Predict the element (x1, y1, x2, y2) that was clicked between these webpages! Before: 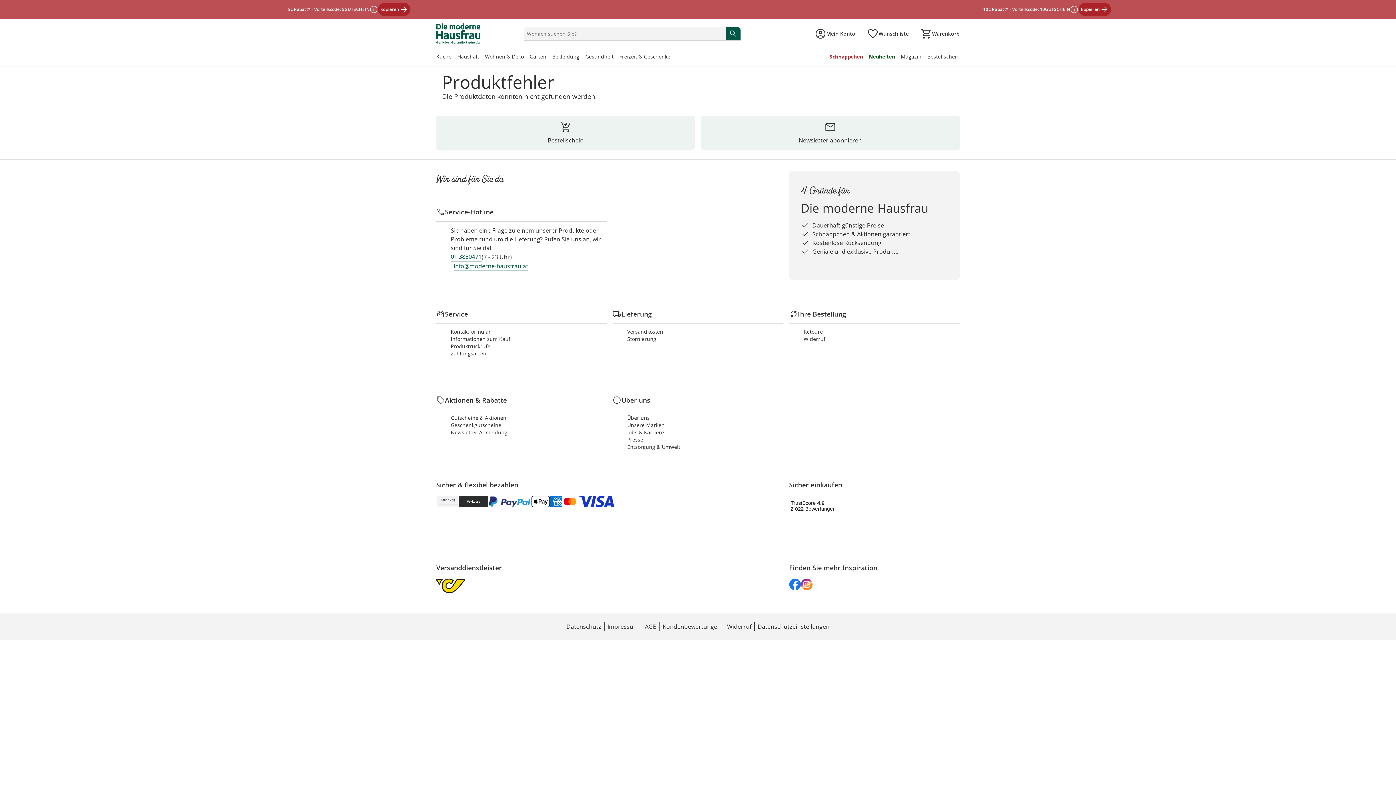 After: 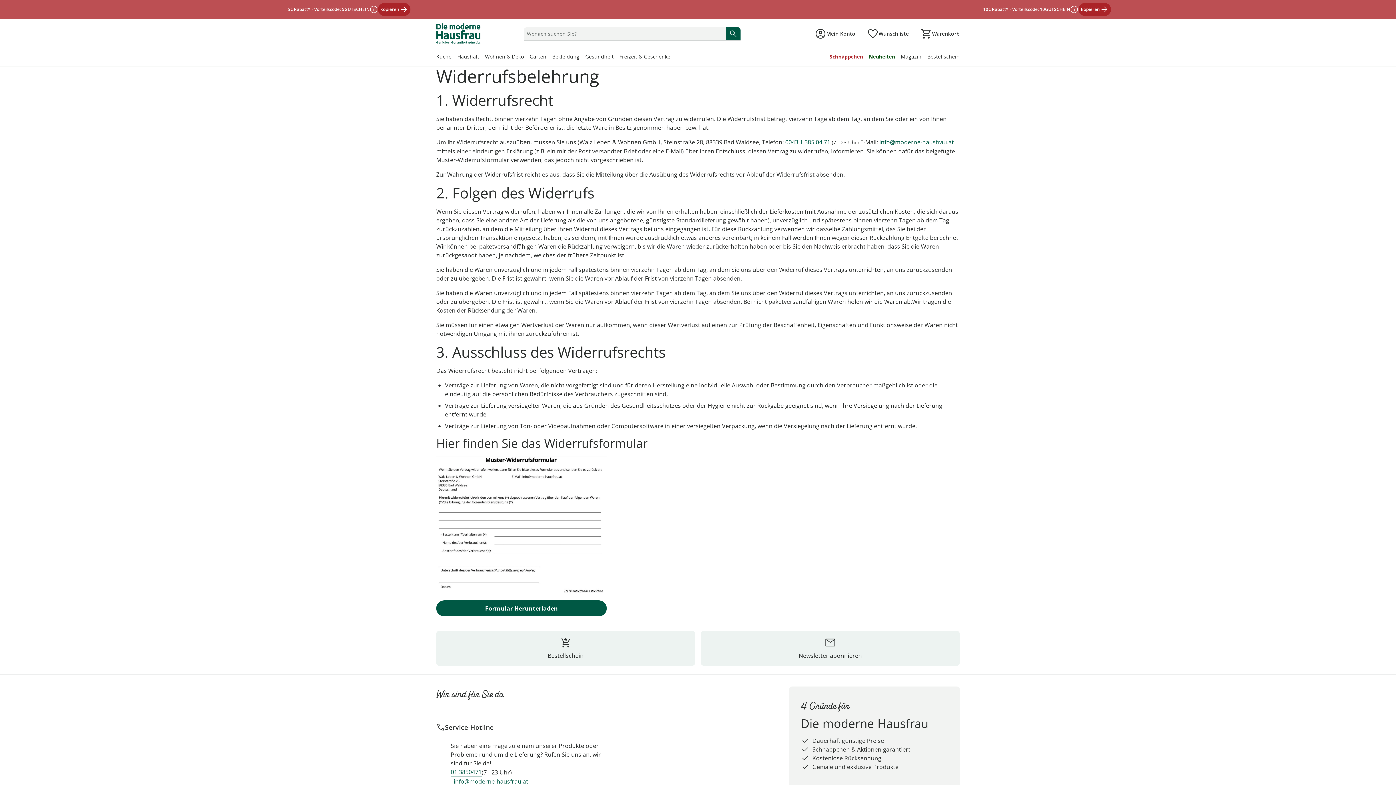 Action: bbox: (724, 622, 754, 630) label: Widerruf